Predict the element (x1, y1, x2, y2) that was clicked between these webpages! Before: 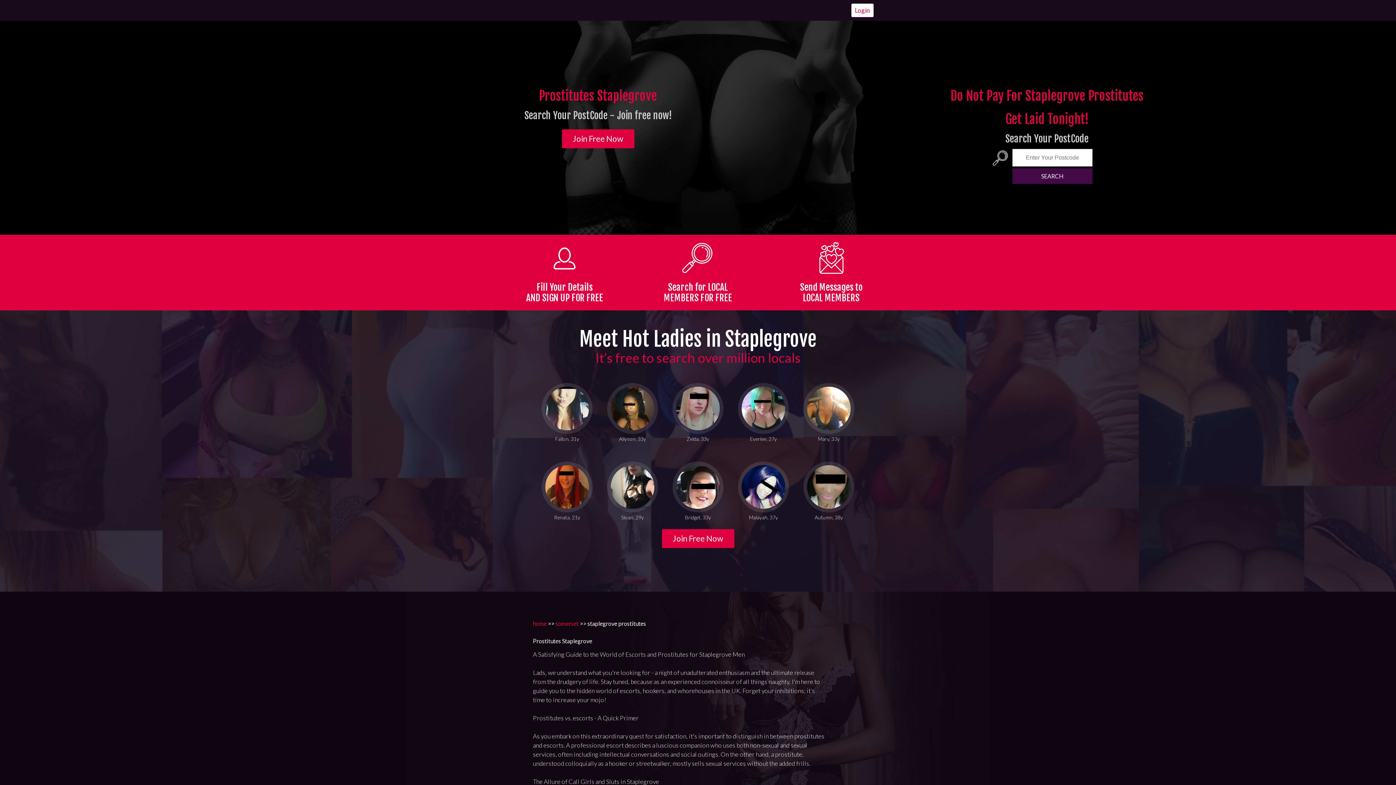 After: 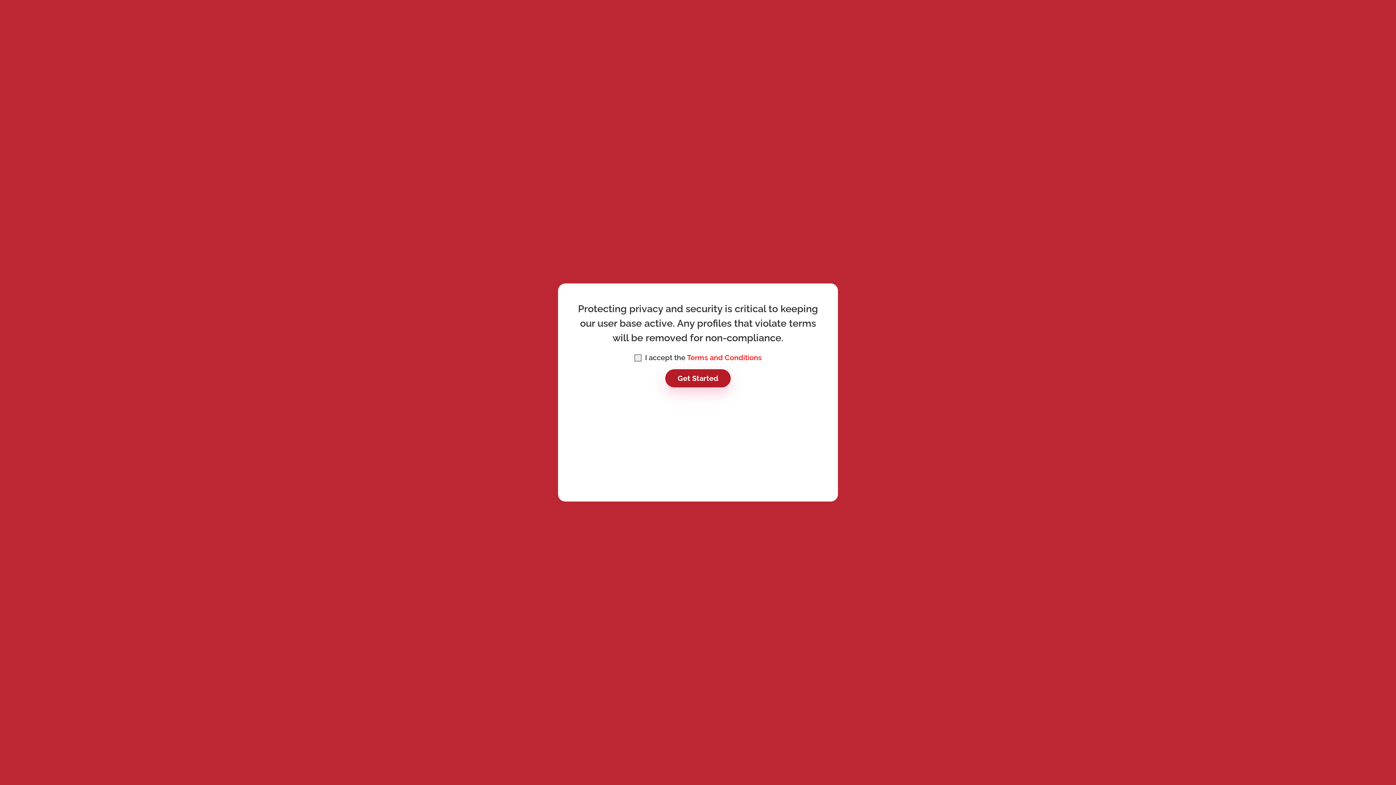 Action: bbox: (1012, 168, 1092, 184) label: SEARCH